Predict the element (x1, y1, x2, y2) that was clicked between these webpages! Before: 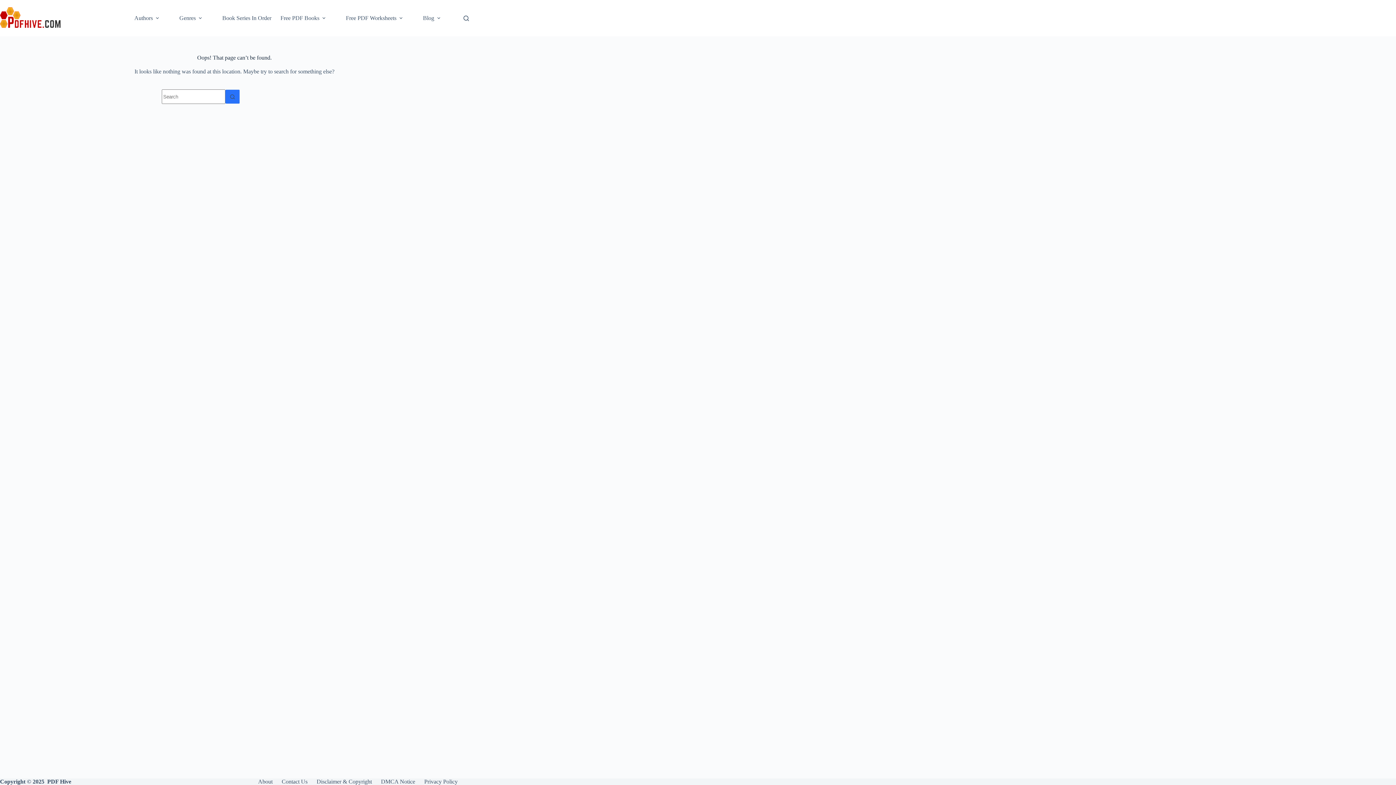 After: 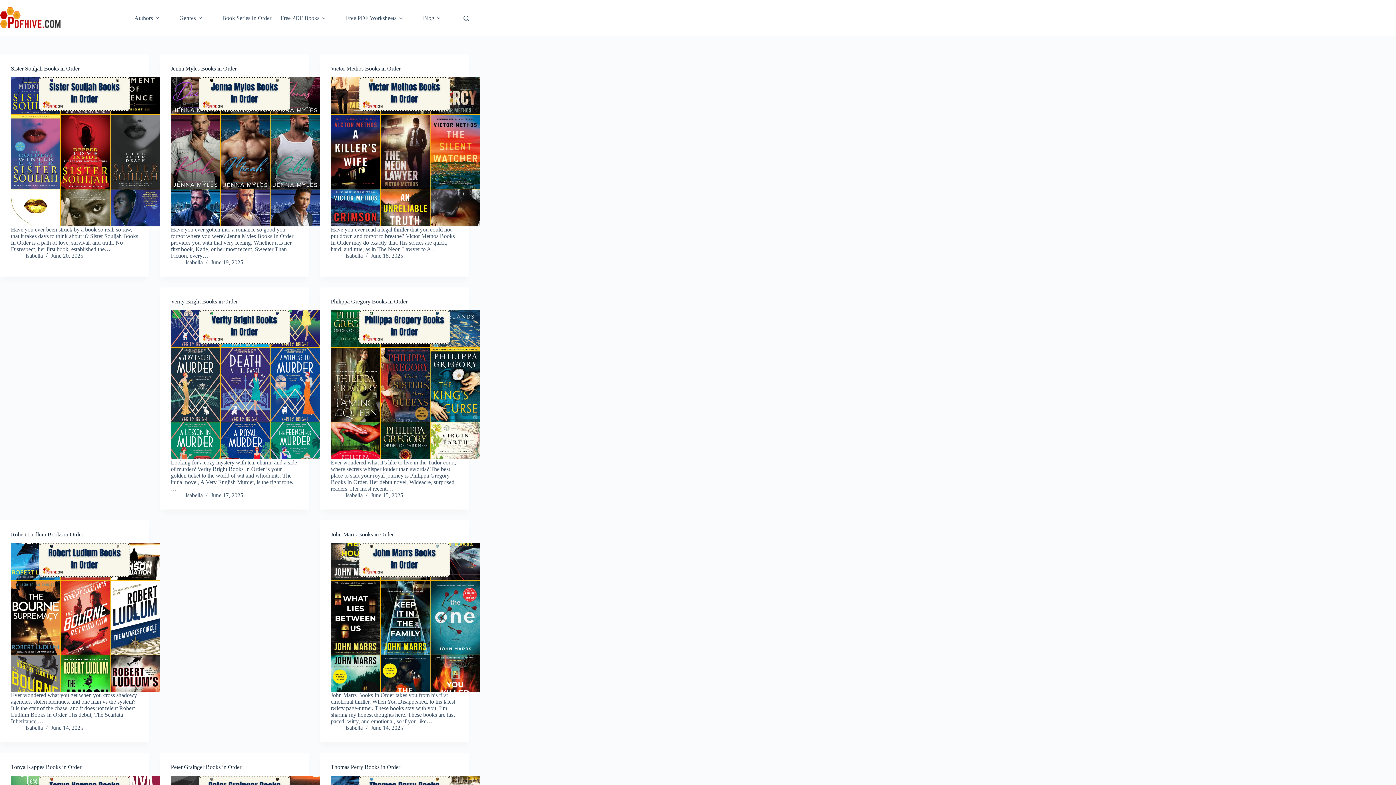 Action: bbox: (47, 778, 71, 785) label: PDF Hive